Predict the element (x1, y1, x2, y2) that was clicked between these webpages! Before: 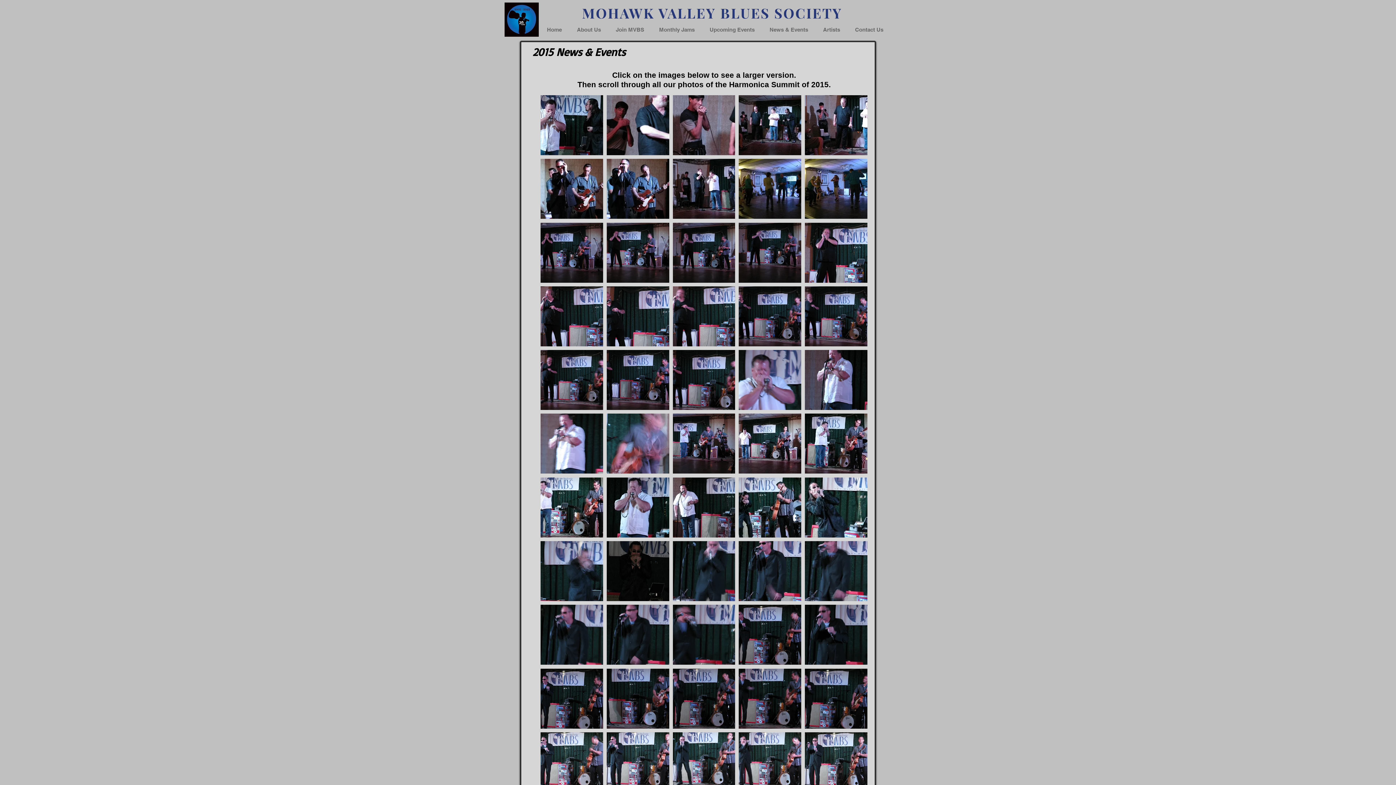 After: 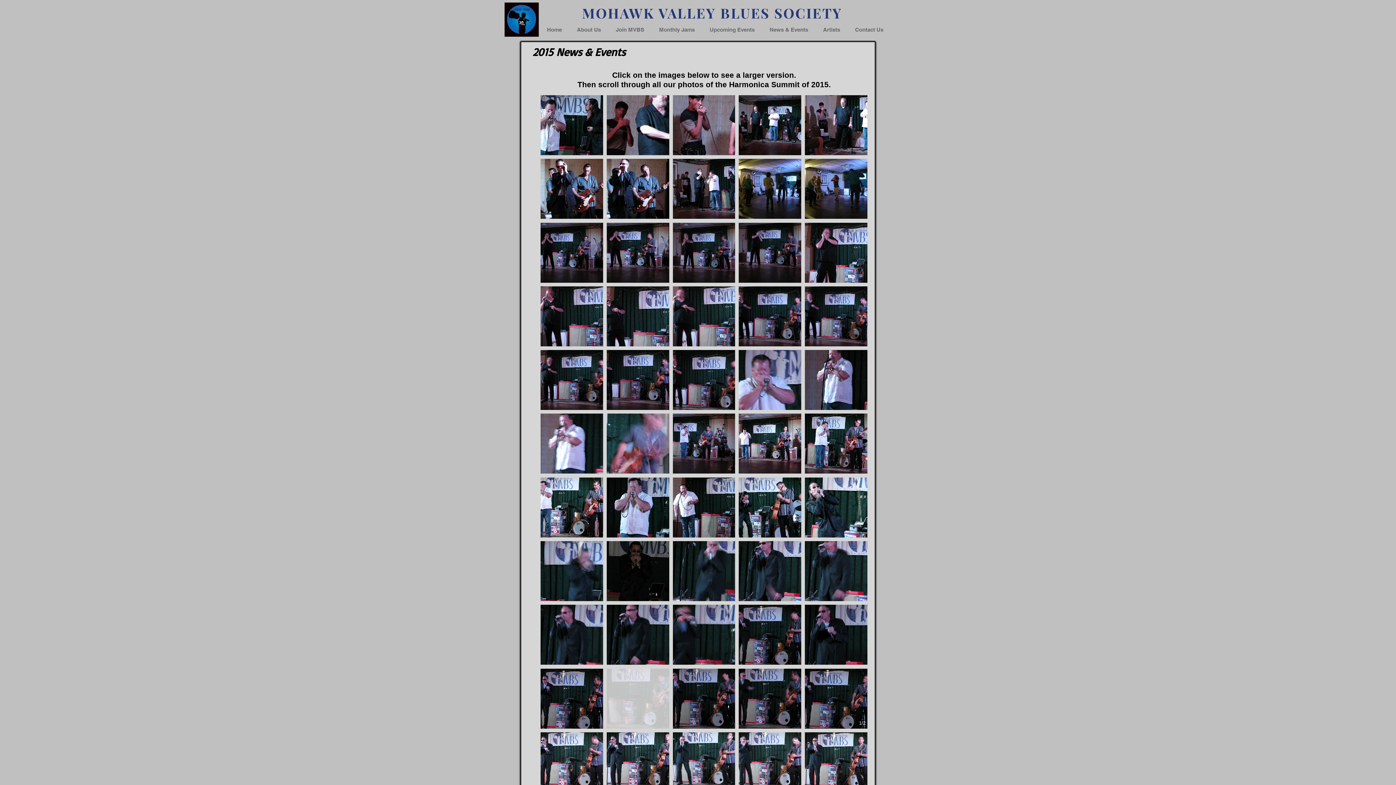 Action: bbox: (606, 668, 669, 729)